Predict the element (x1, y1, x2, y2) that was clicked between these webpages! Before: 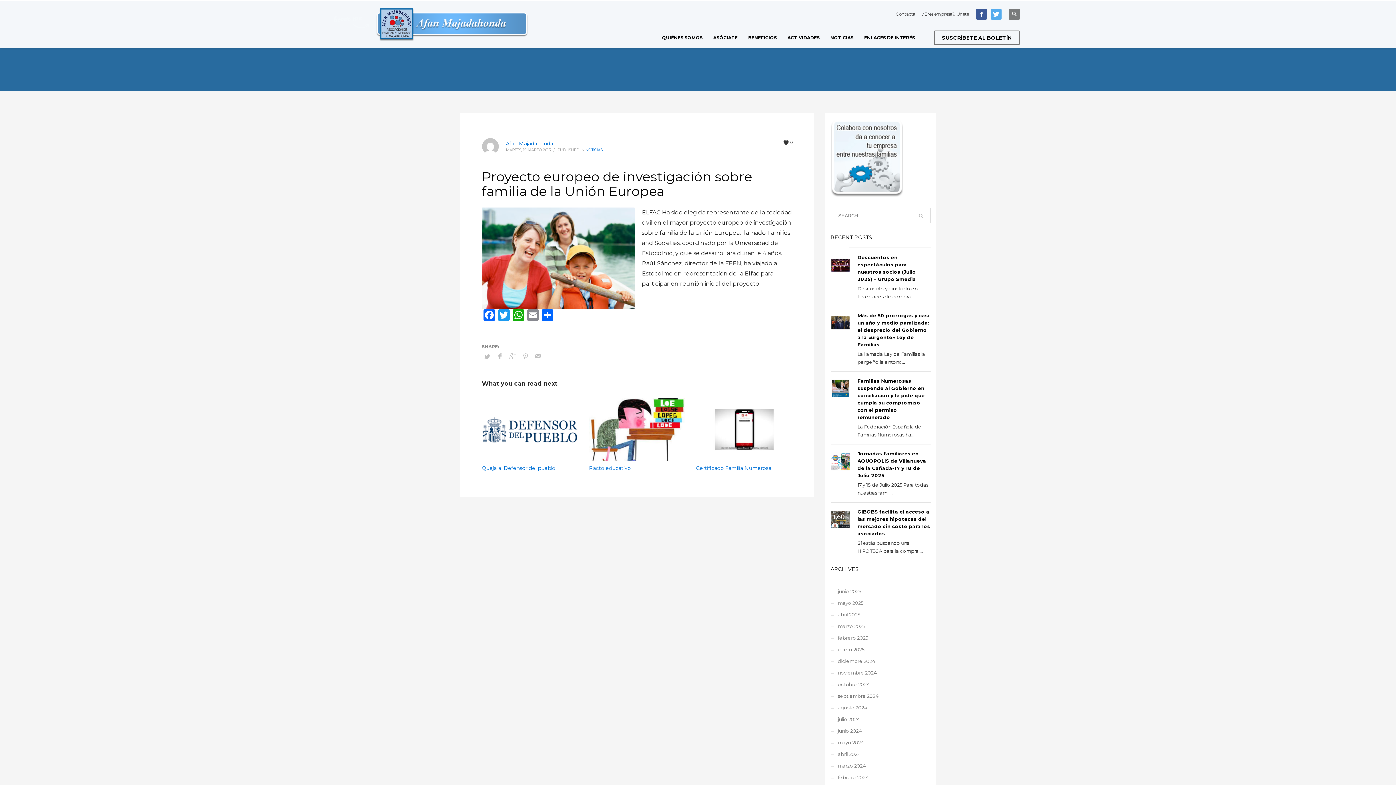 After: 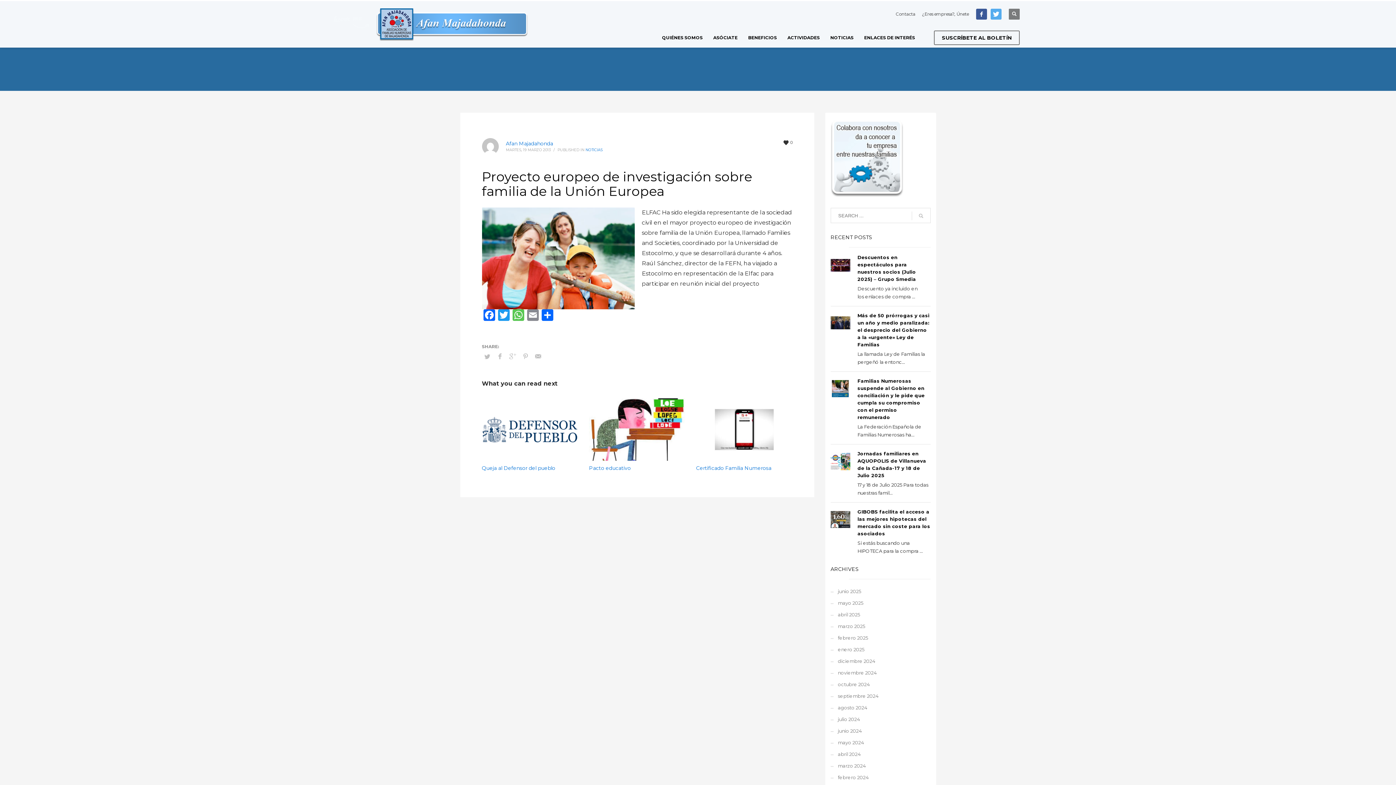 Action: label: WhatsApp bbox: (511, 309, 525, 322)